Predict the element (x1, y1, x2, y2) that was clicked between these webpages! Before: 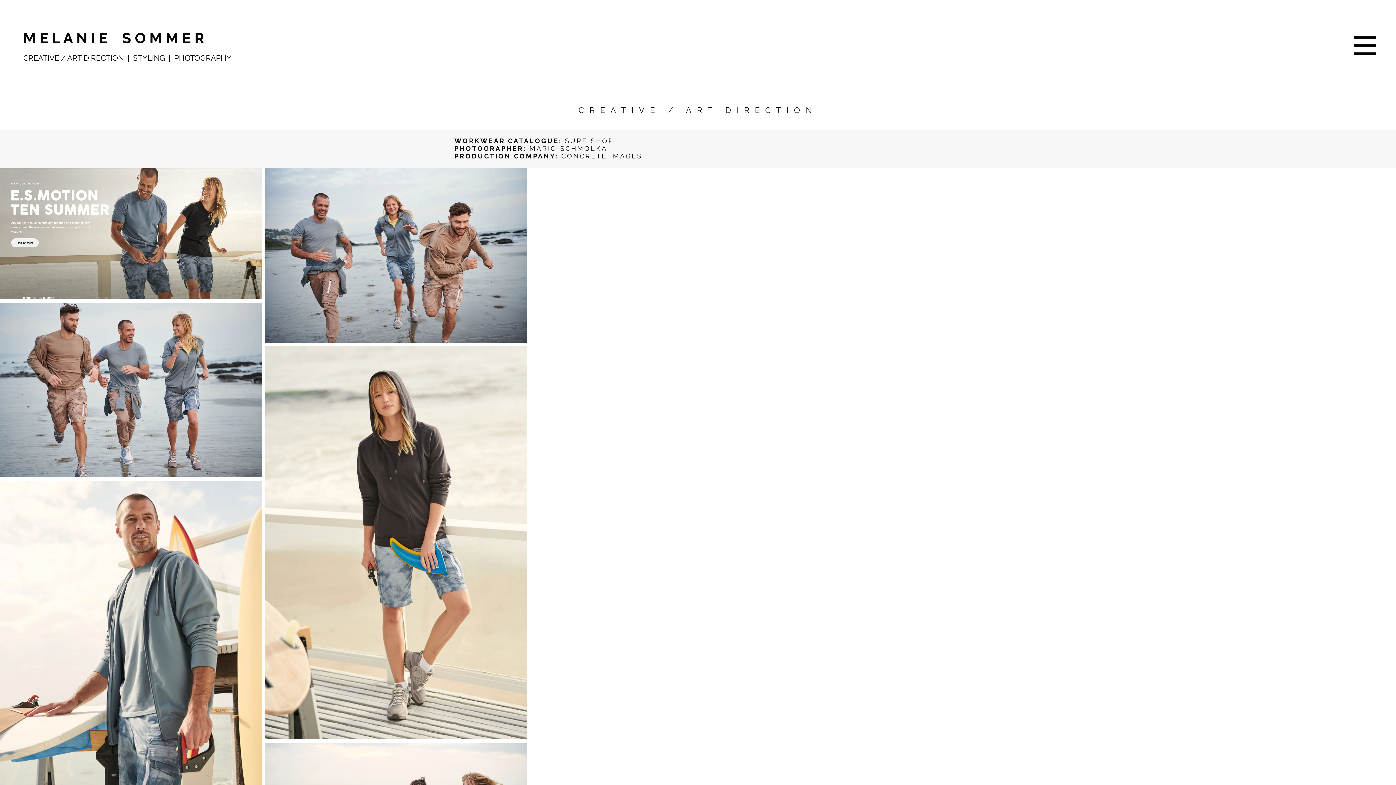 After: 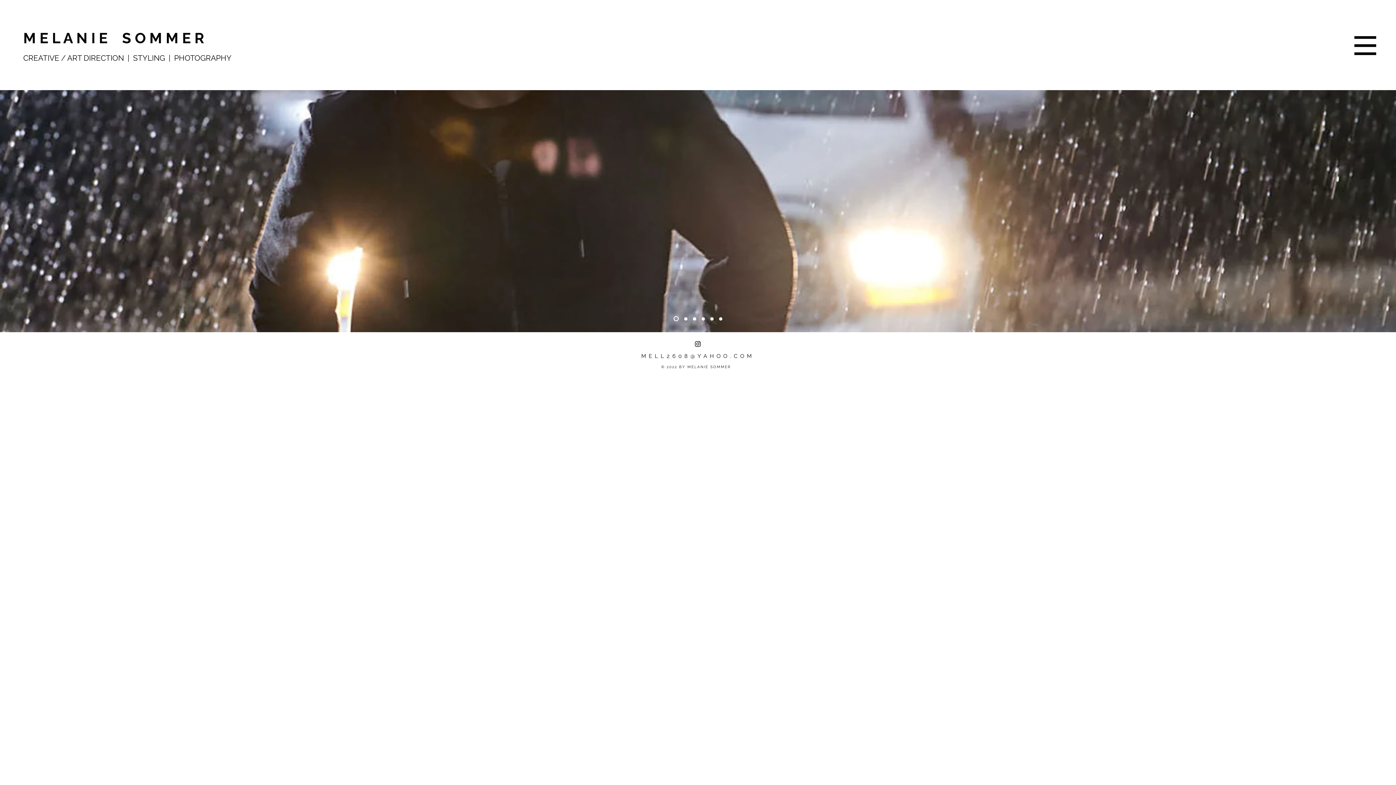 Action: label: CREATIVE / ART DIRECTION  |  STYLING  |  PHOTOGRAPHY bbox: (23, 53, 231, 62)